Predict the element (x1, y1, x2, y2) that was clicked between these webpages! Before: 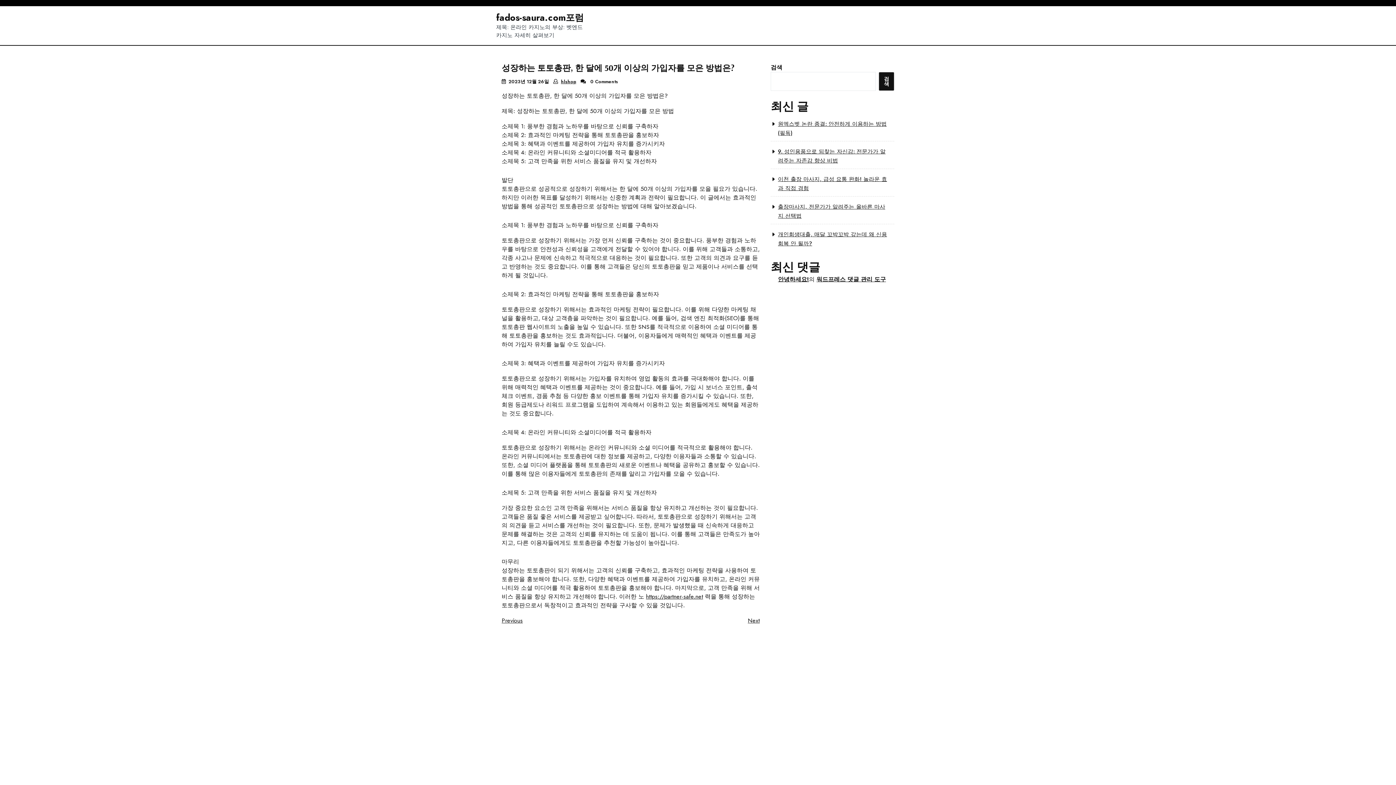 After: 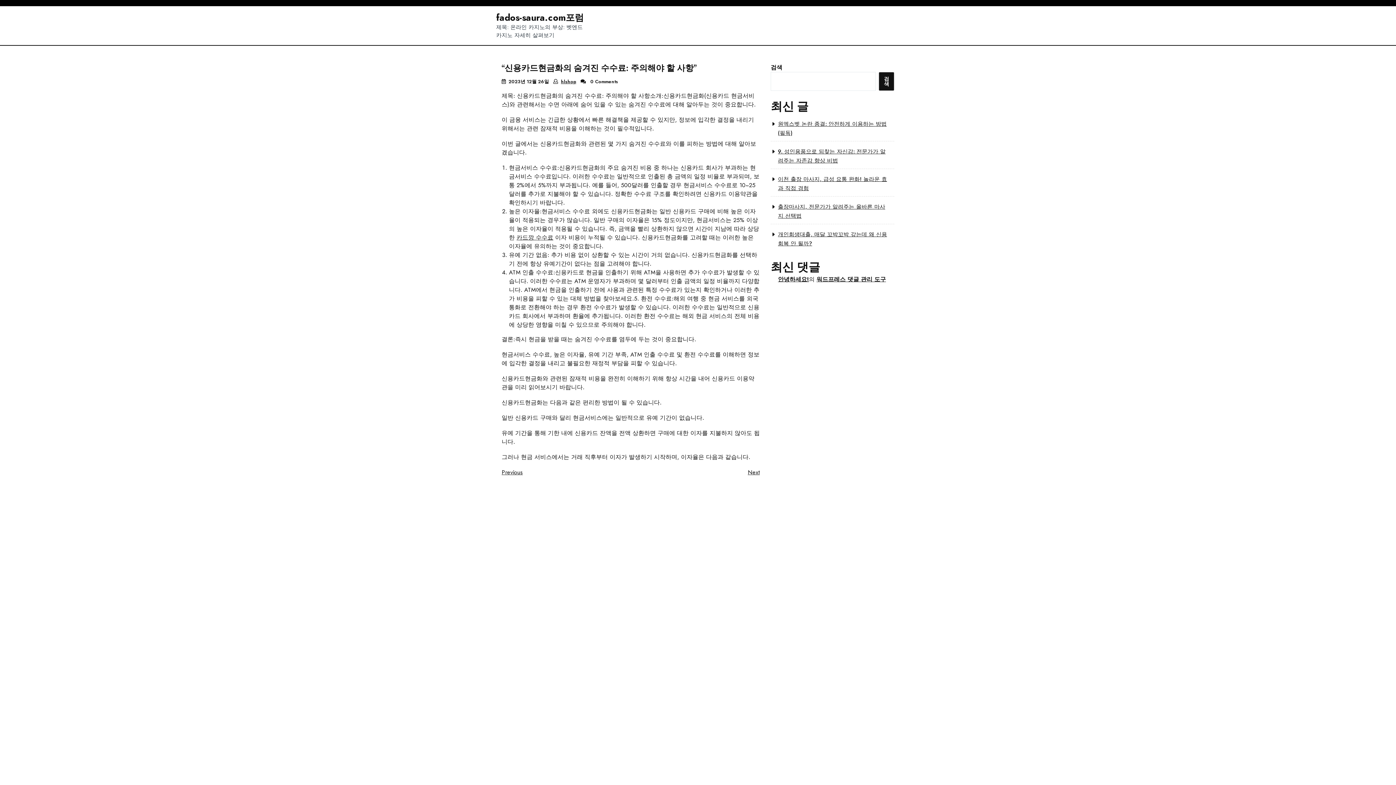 Action: bbox: (748, 616, 760, 625) label: Next Post
Next